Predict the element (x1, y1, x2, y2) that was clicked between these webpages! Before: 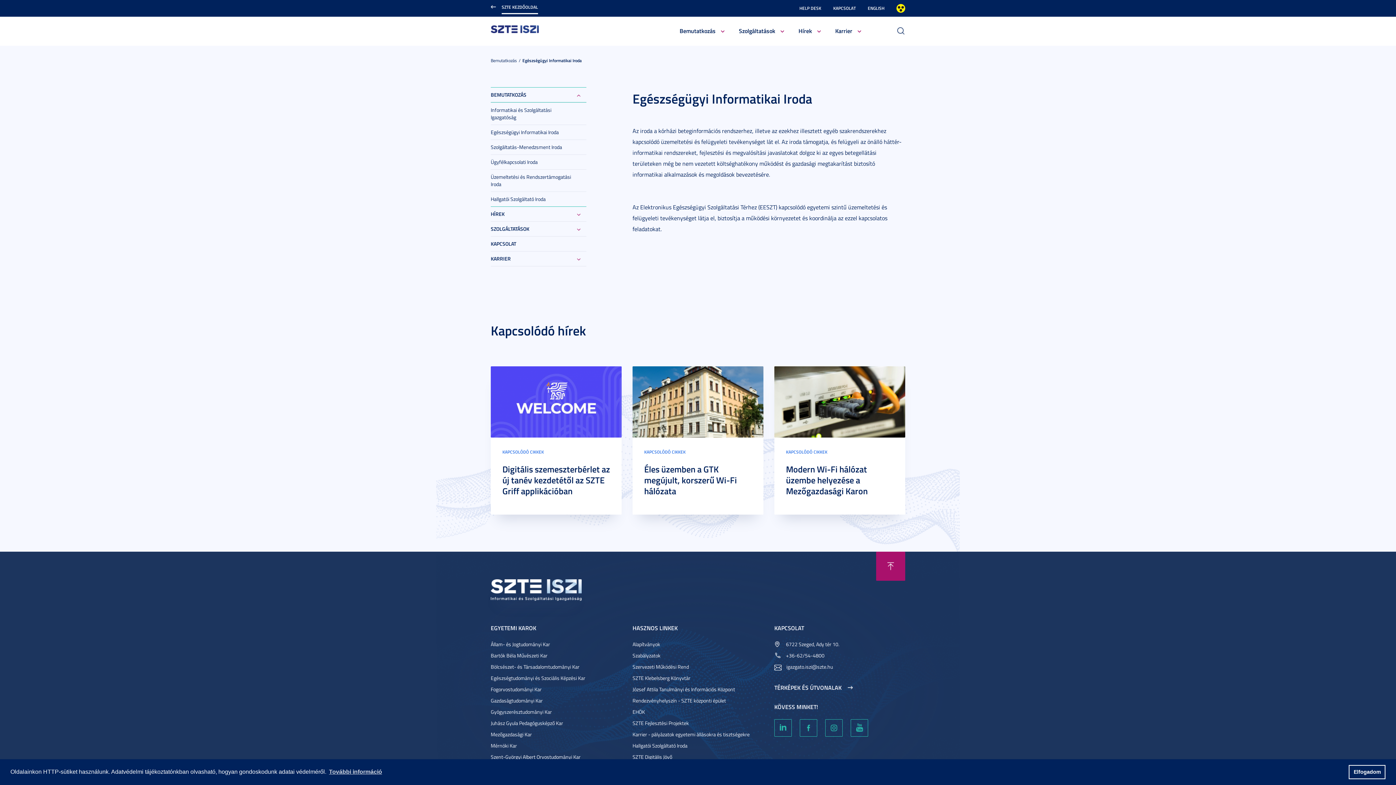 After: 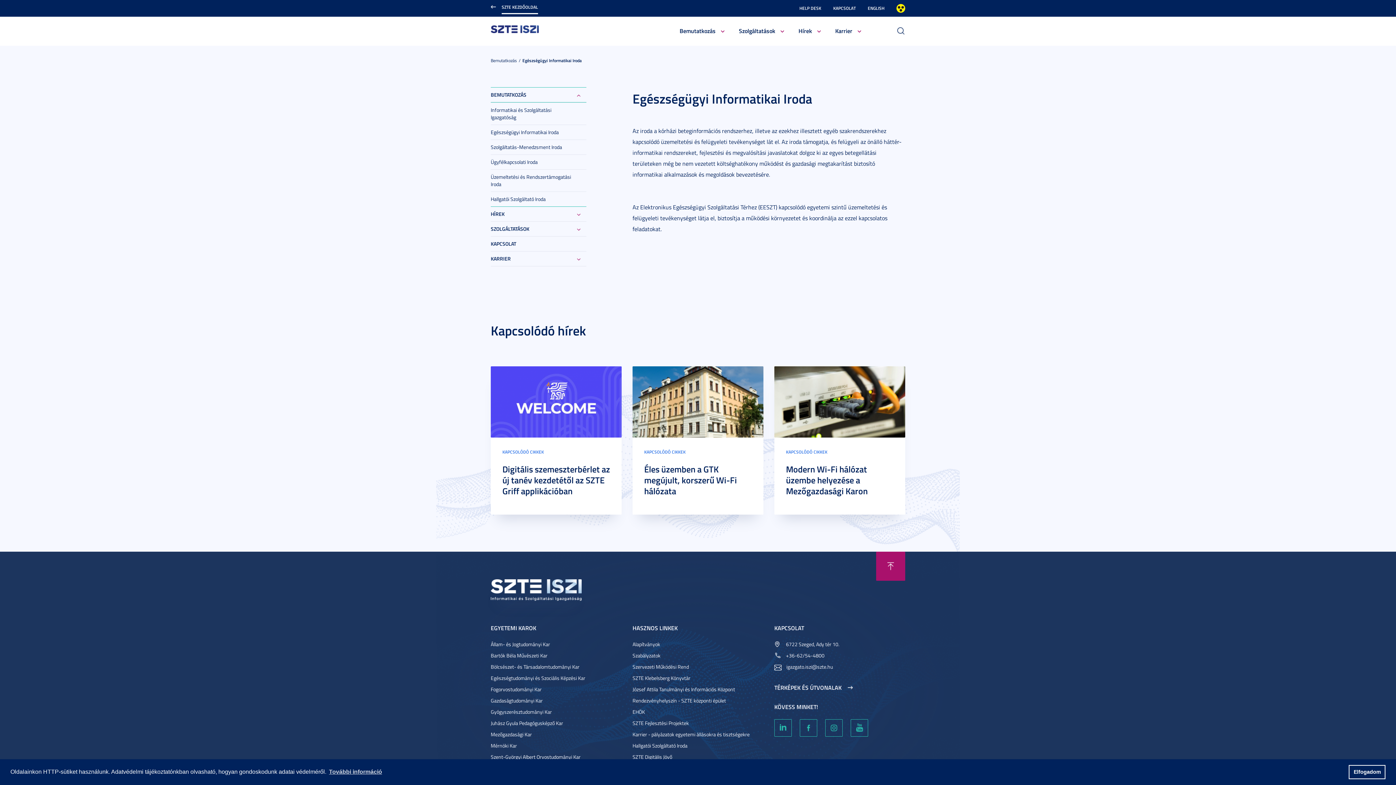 Action: bbox: (774, 719, 792, 736)